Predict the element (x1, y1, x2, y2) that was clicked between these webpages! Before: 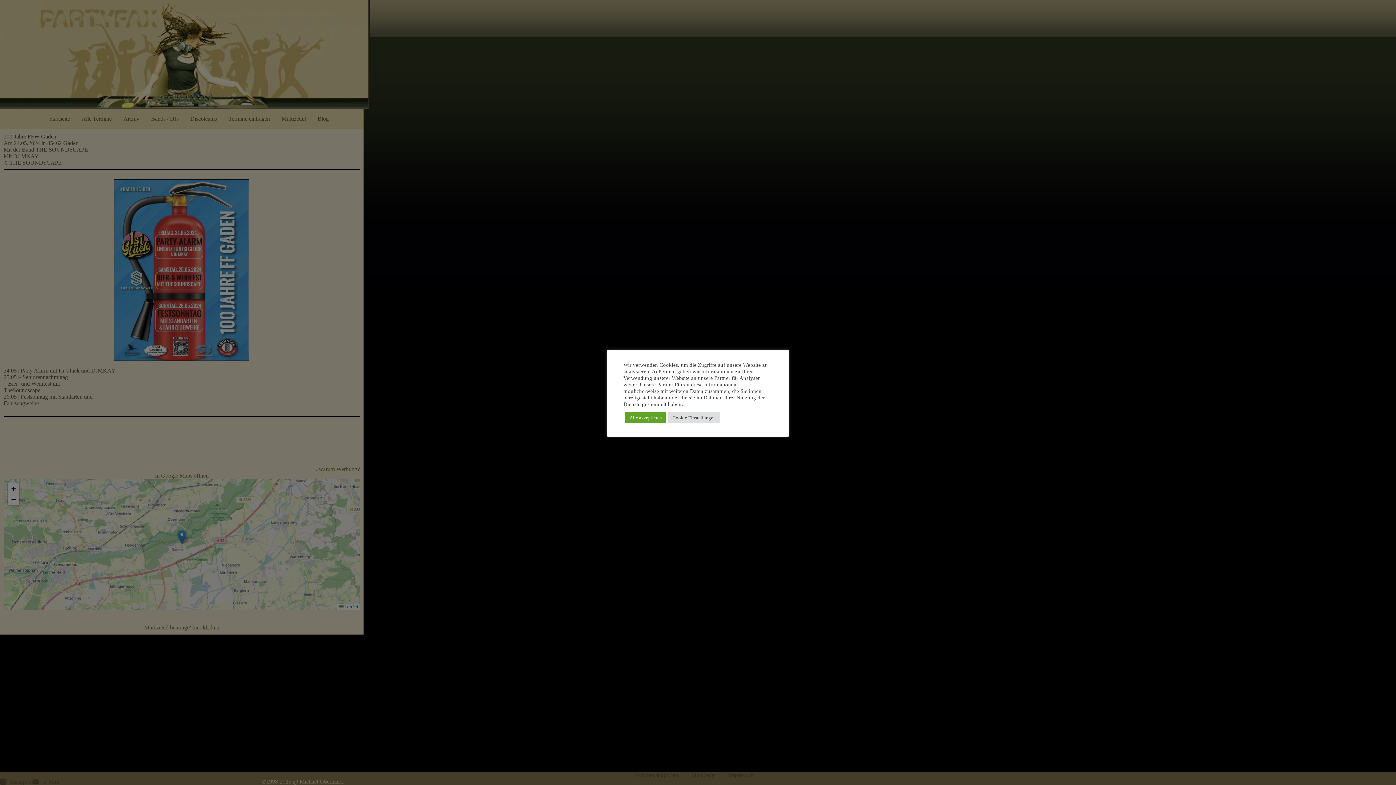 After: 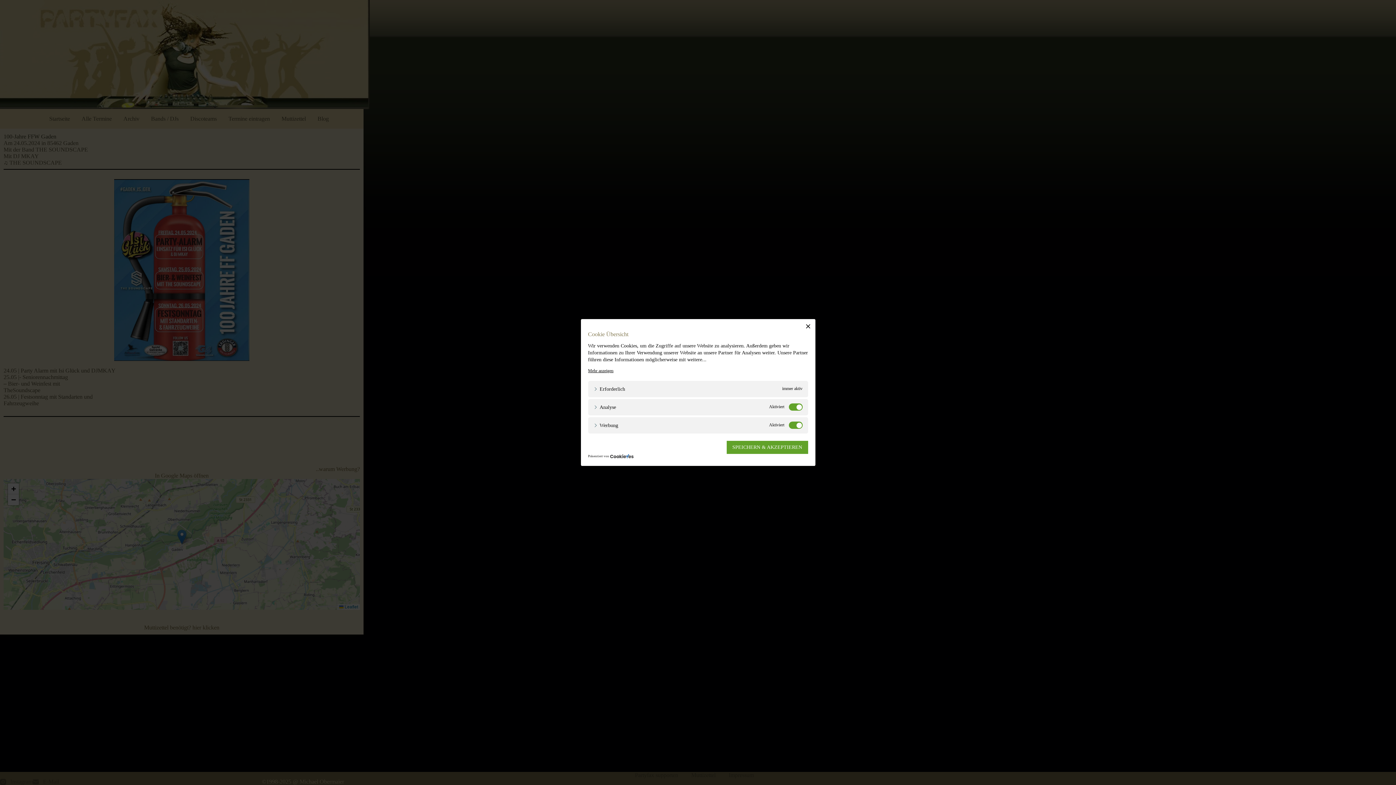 Action: bbox: (668, 412, 720, 423) label: Cookie Einstellungen